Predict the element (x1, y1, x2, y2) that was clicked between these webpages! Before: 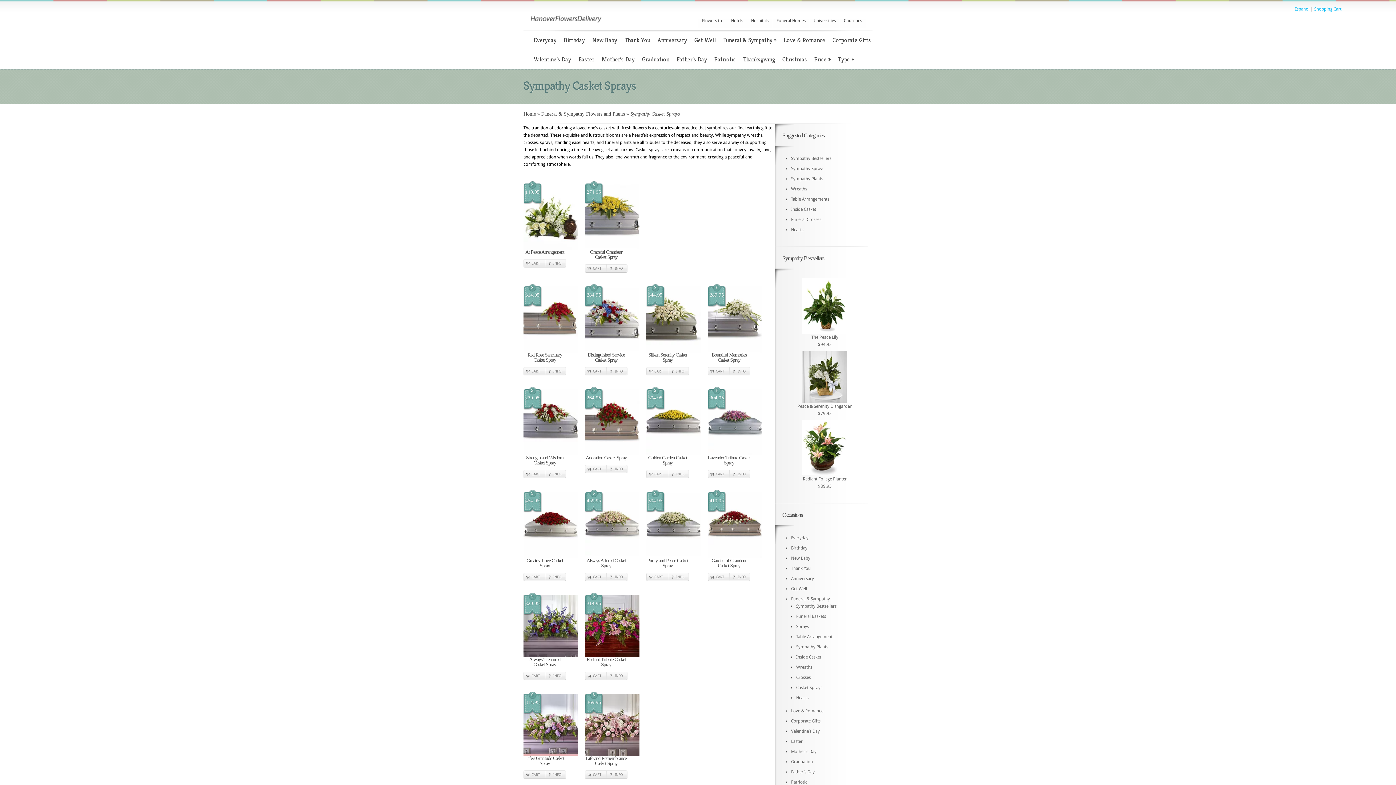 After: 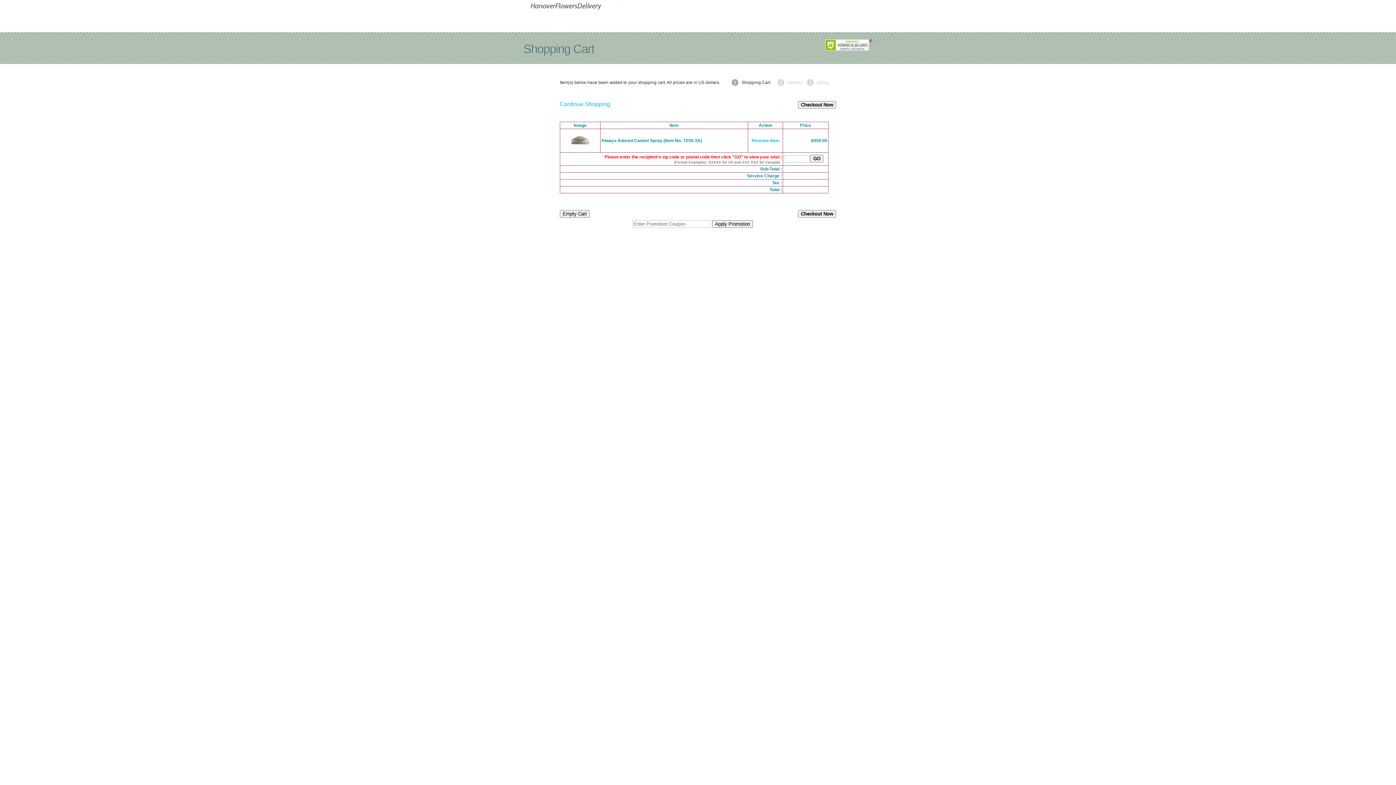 Action: bbox: (585, 573, 606, 581) label: CART